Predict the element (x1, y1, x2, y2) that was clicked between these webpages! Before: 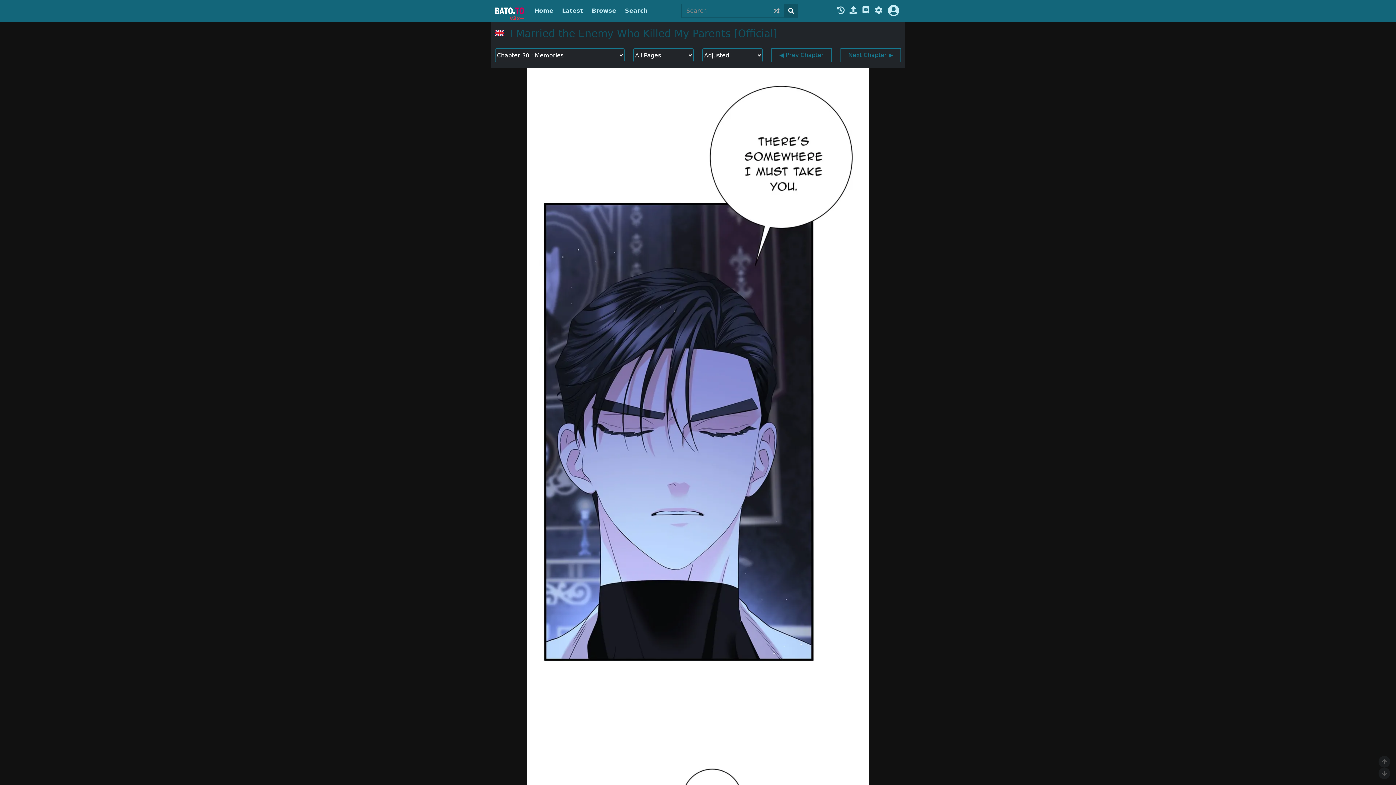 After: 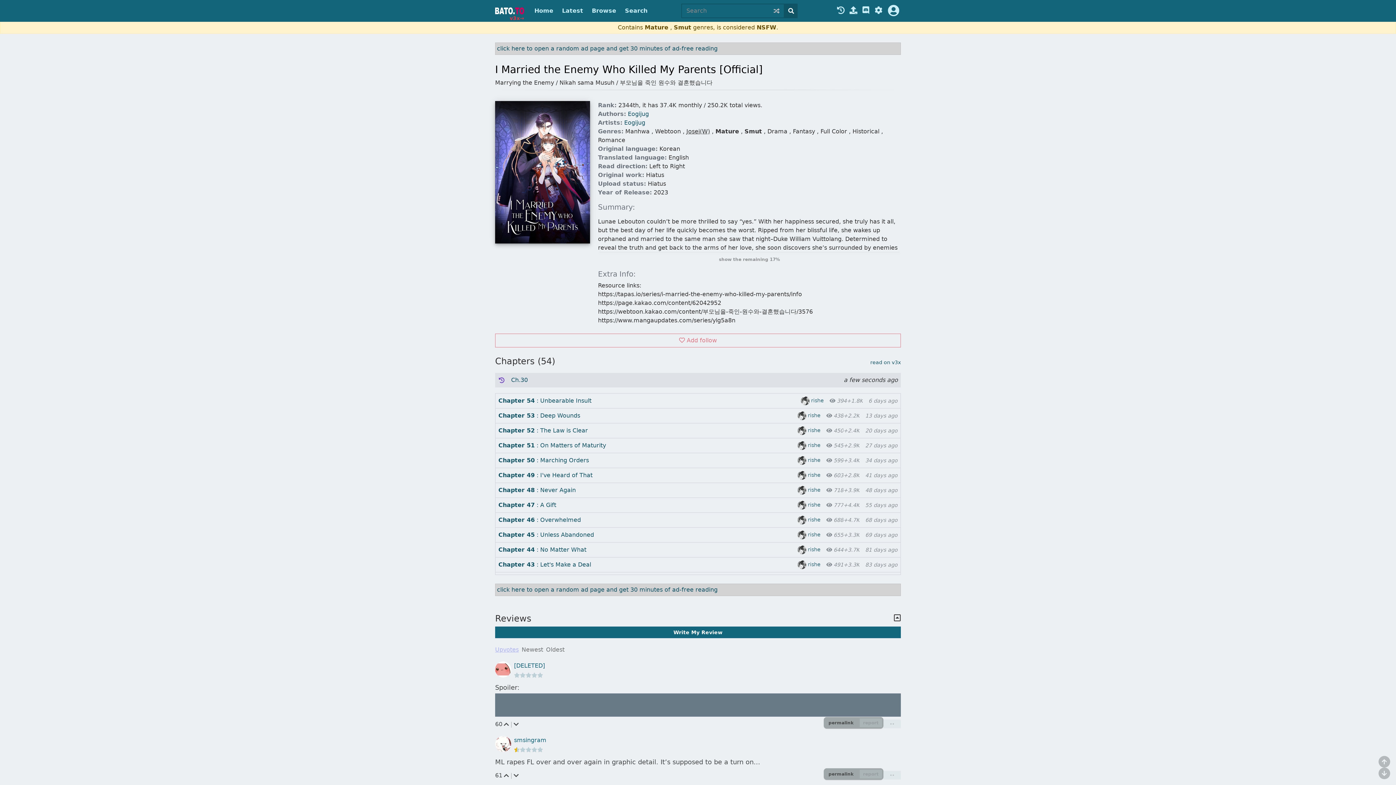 Action: label: I Married the Enemy Who Killed My Parents [Official] bbox: (509, 27, 777, 39)